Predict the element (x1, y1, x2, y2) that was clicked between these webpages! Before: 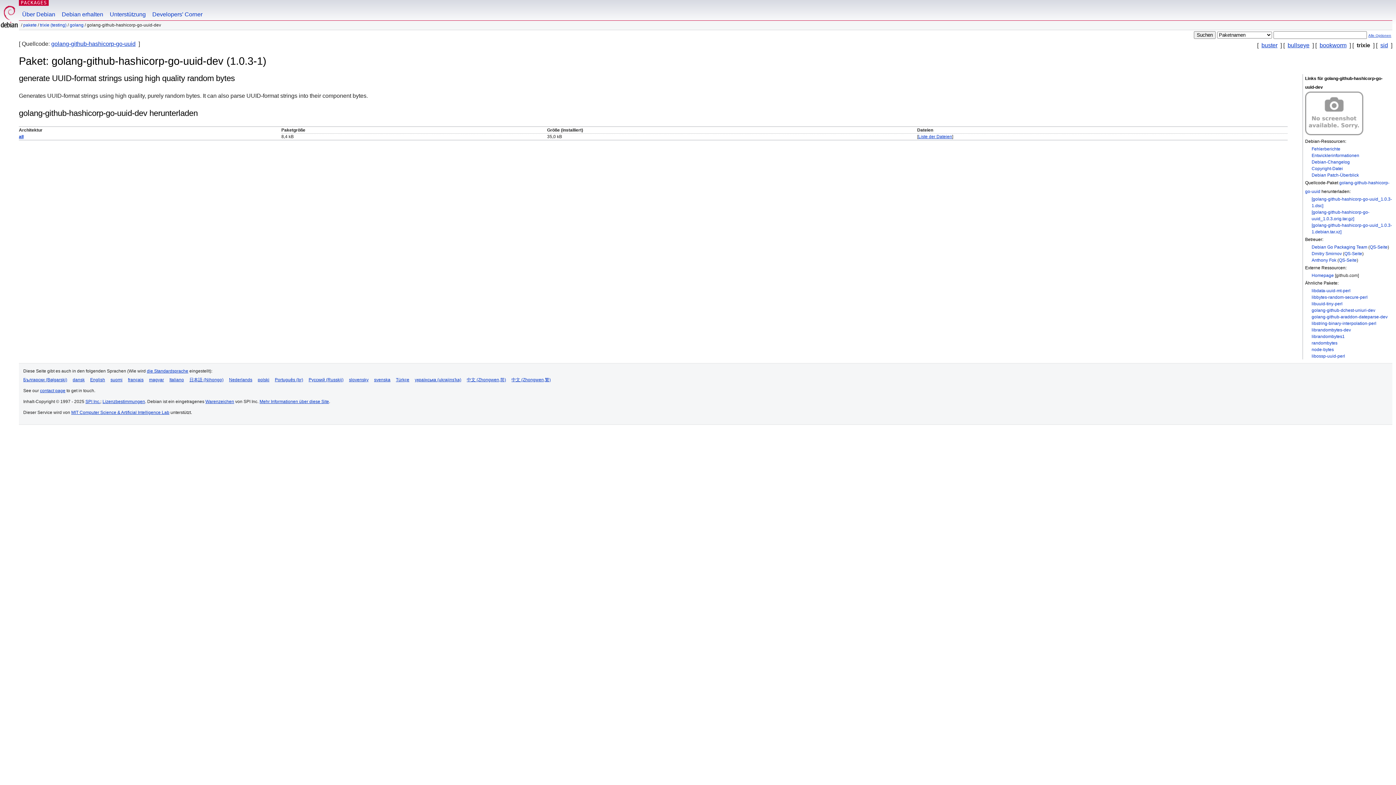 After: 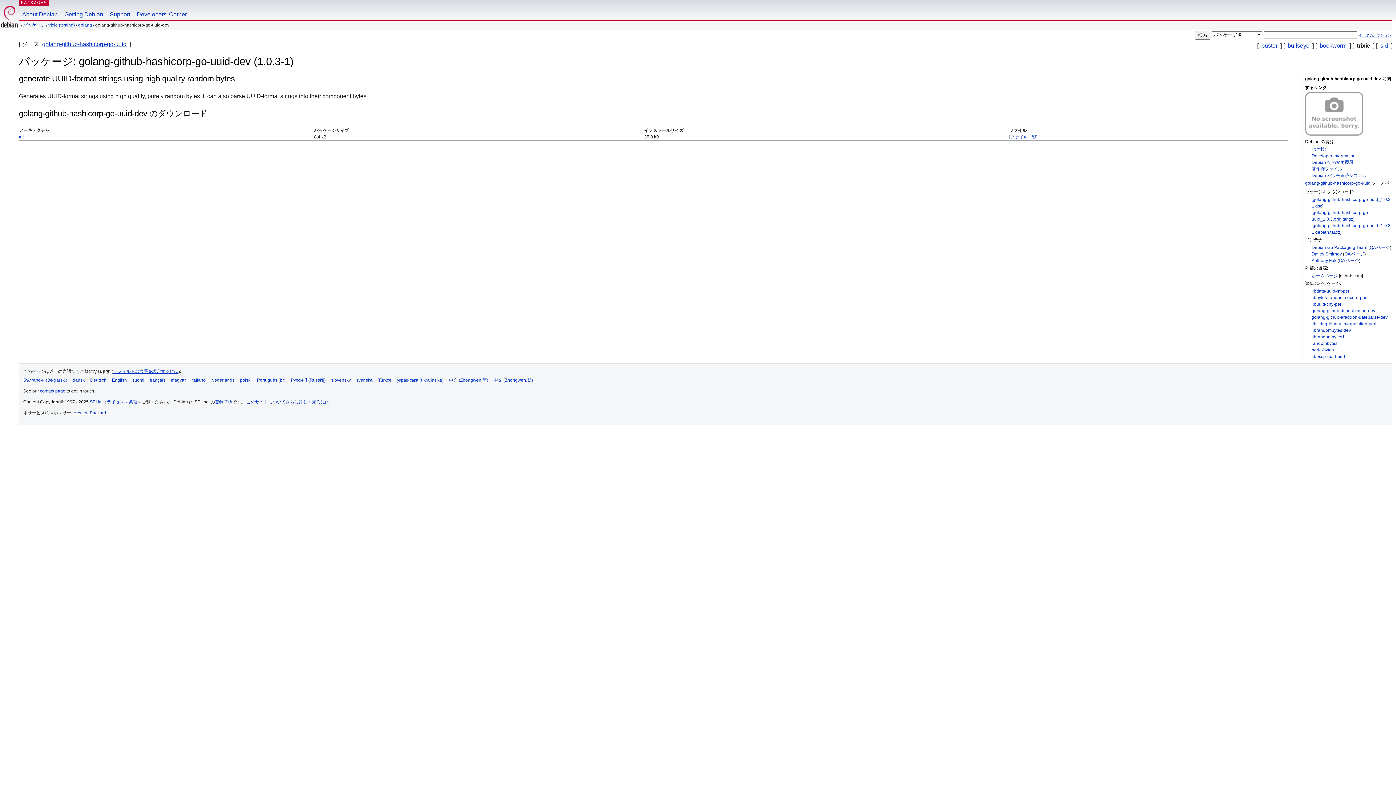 Action: bbox: (189, 377, 223, 382) label: 日本語 (Nihongo)